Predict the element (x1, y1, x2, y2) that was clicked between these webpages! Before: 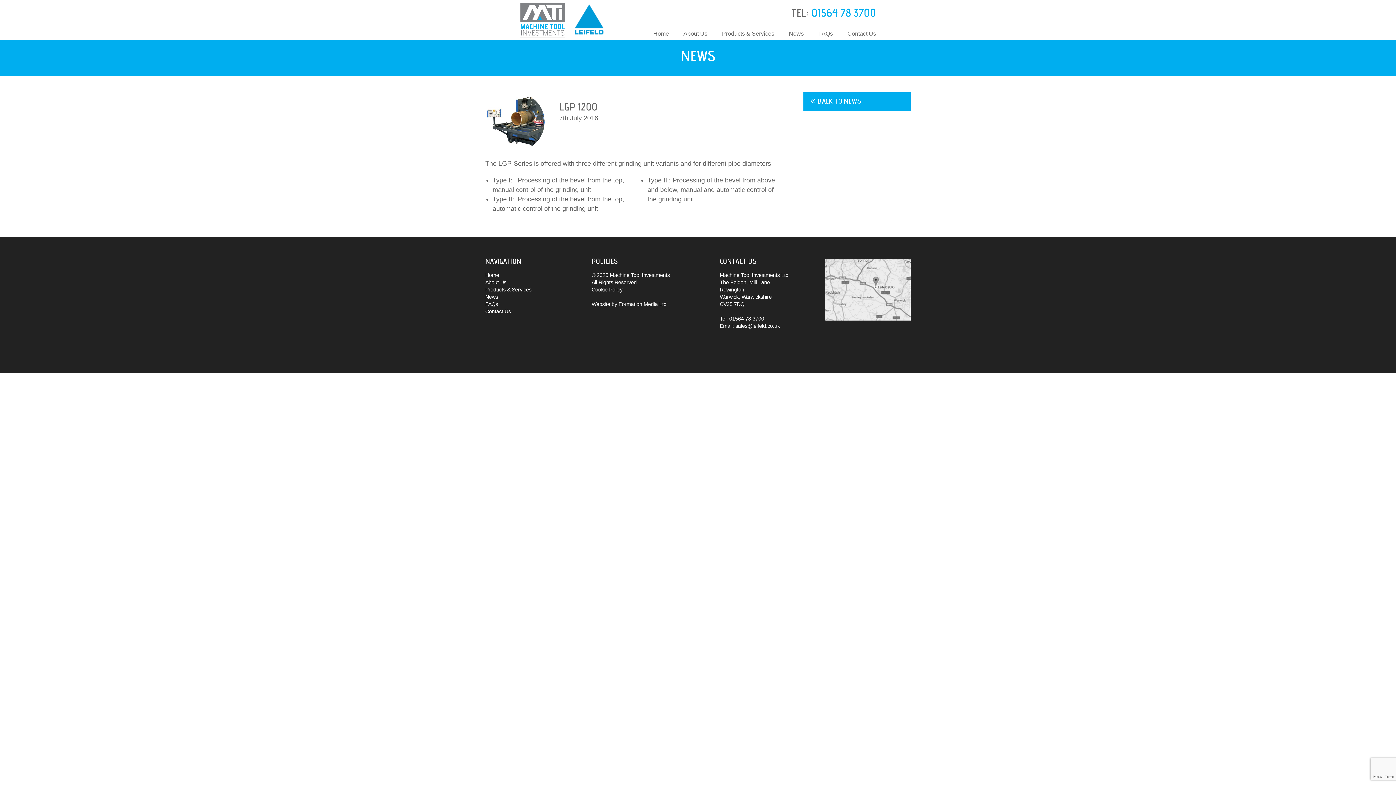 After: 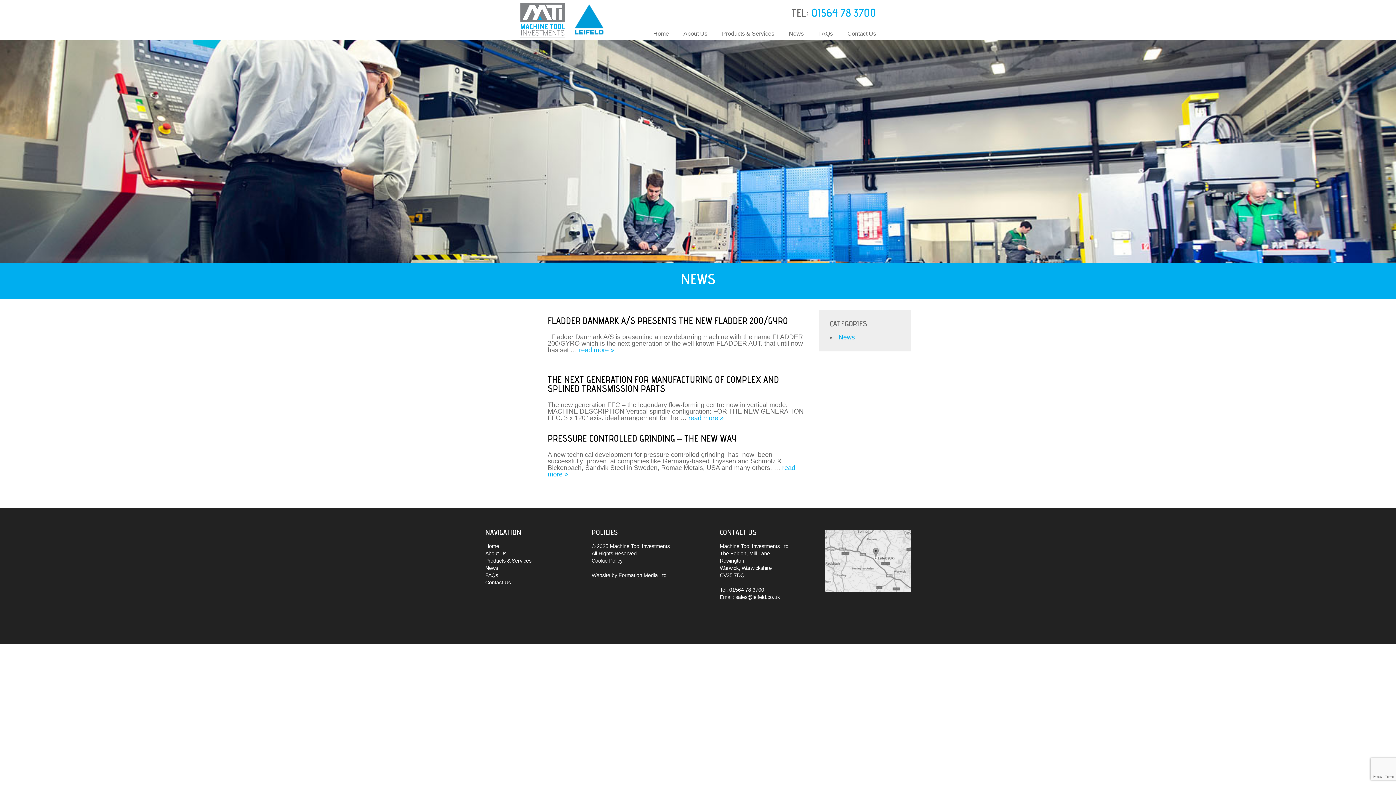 Action: bbox: (485, 294, 498, 300) label: News